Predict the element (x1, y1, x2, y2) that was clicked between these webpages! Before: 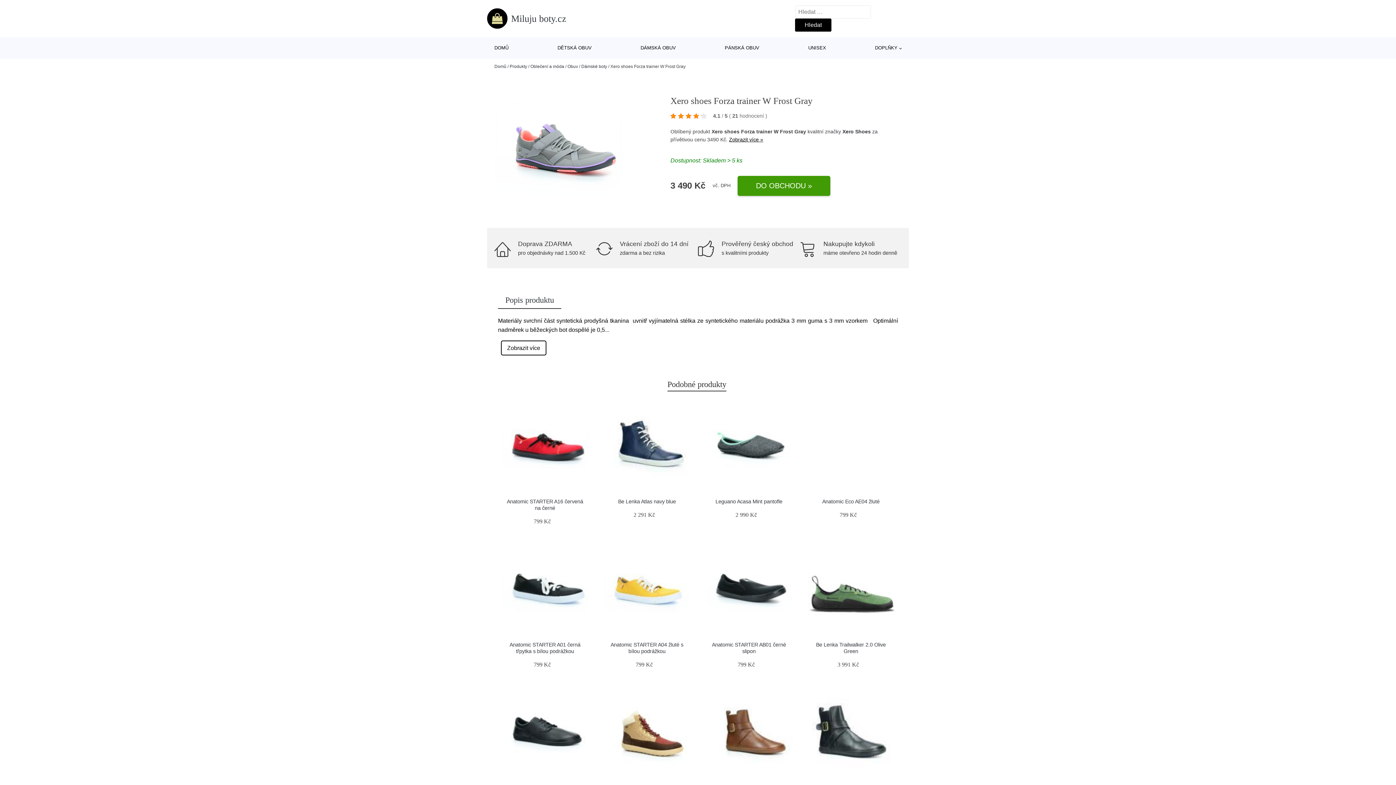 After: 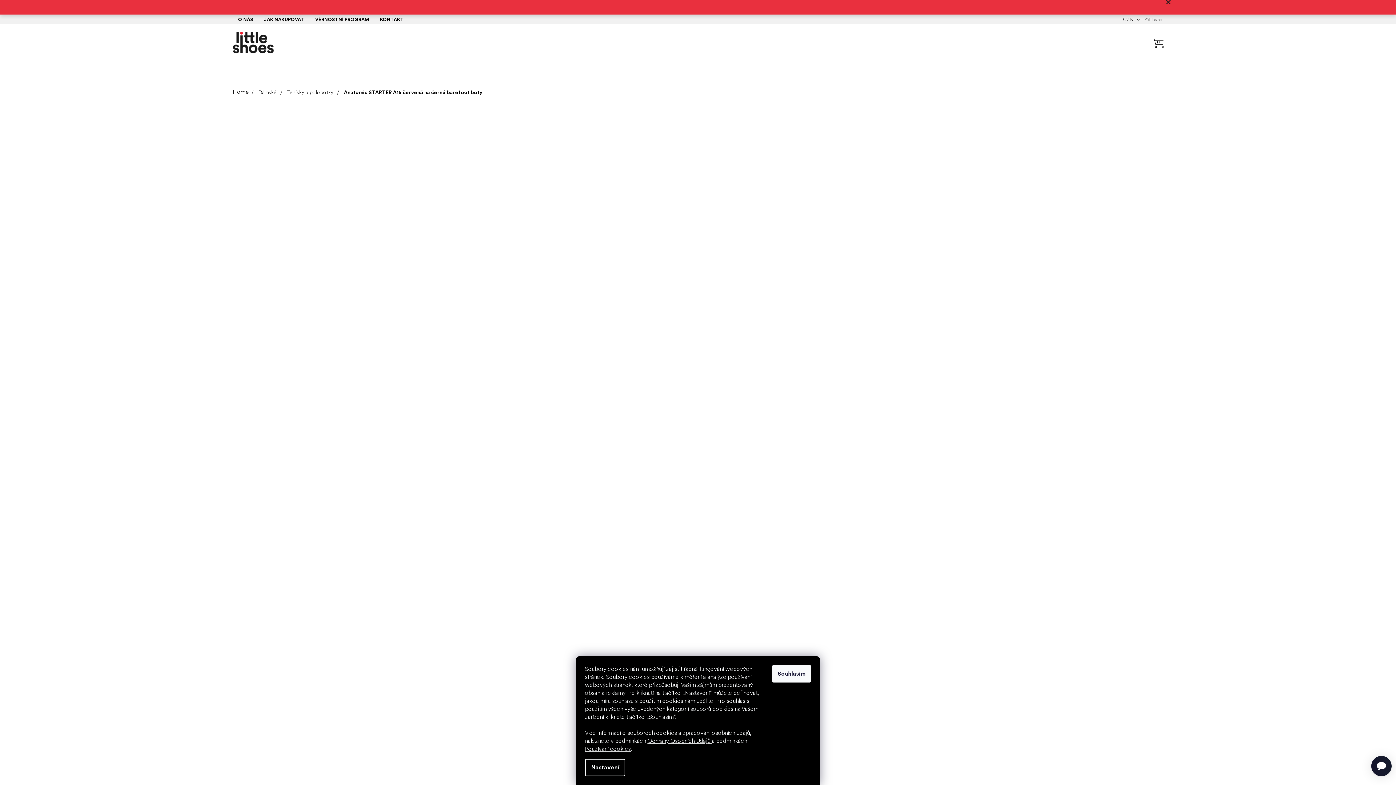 Action: bbox: (501, 402, 588, 489)